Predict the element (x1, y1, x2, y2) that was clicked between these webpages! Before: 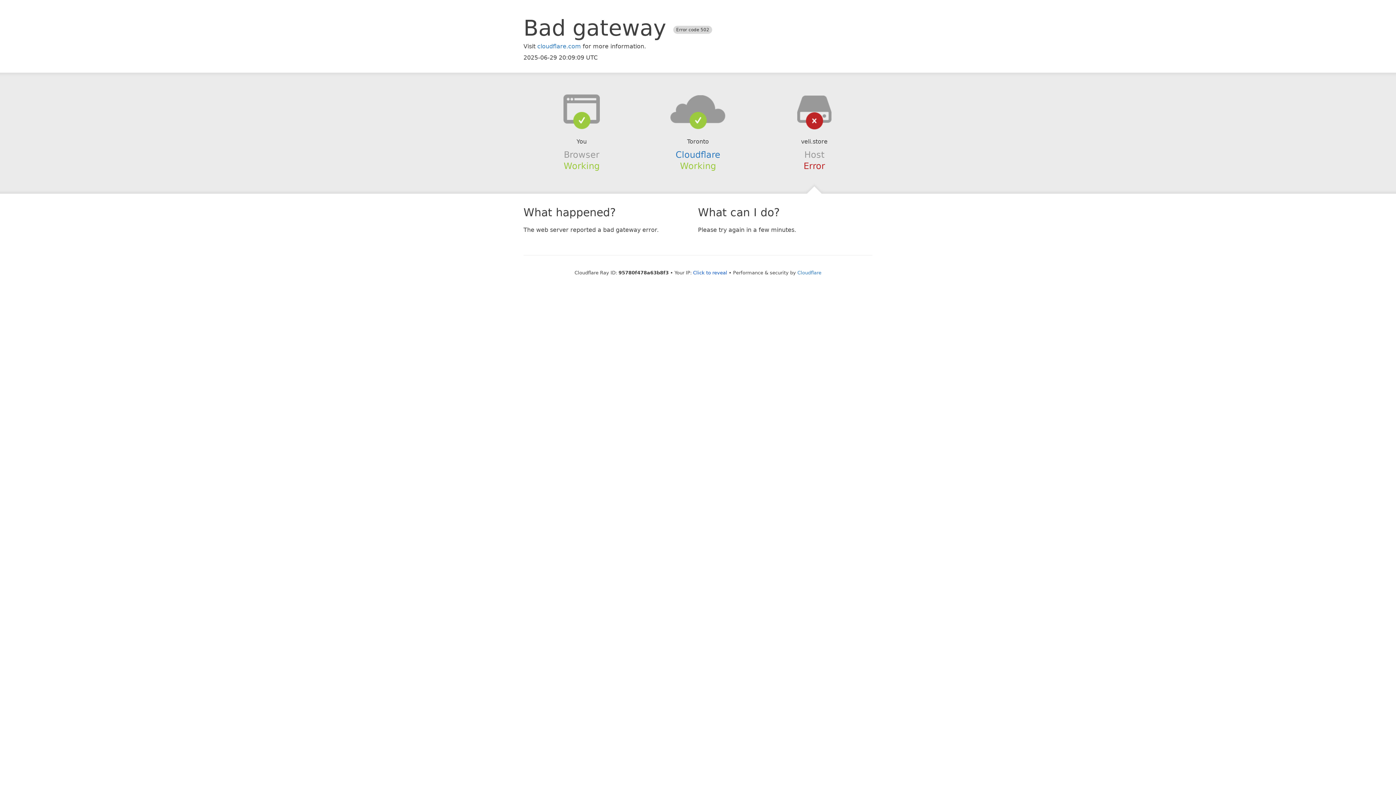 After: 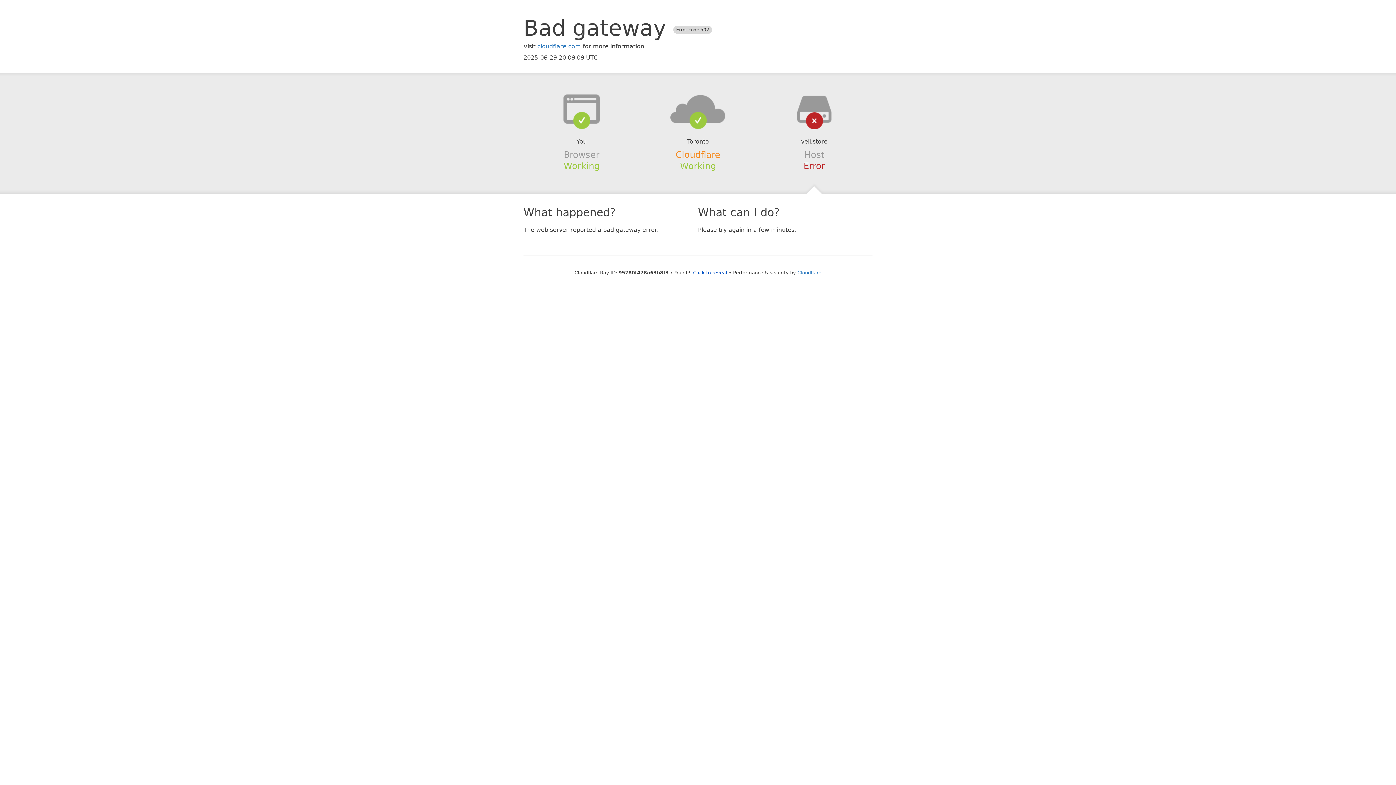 Action: label: Cloudflare bbox: (675, 149, 720, 159)